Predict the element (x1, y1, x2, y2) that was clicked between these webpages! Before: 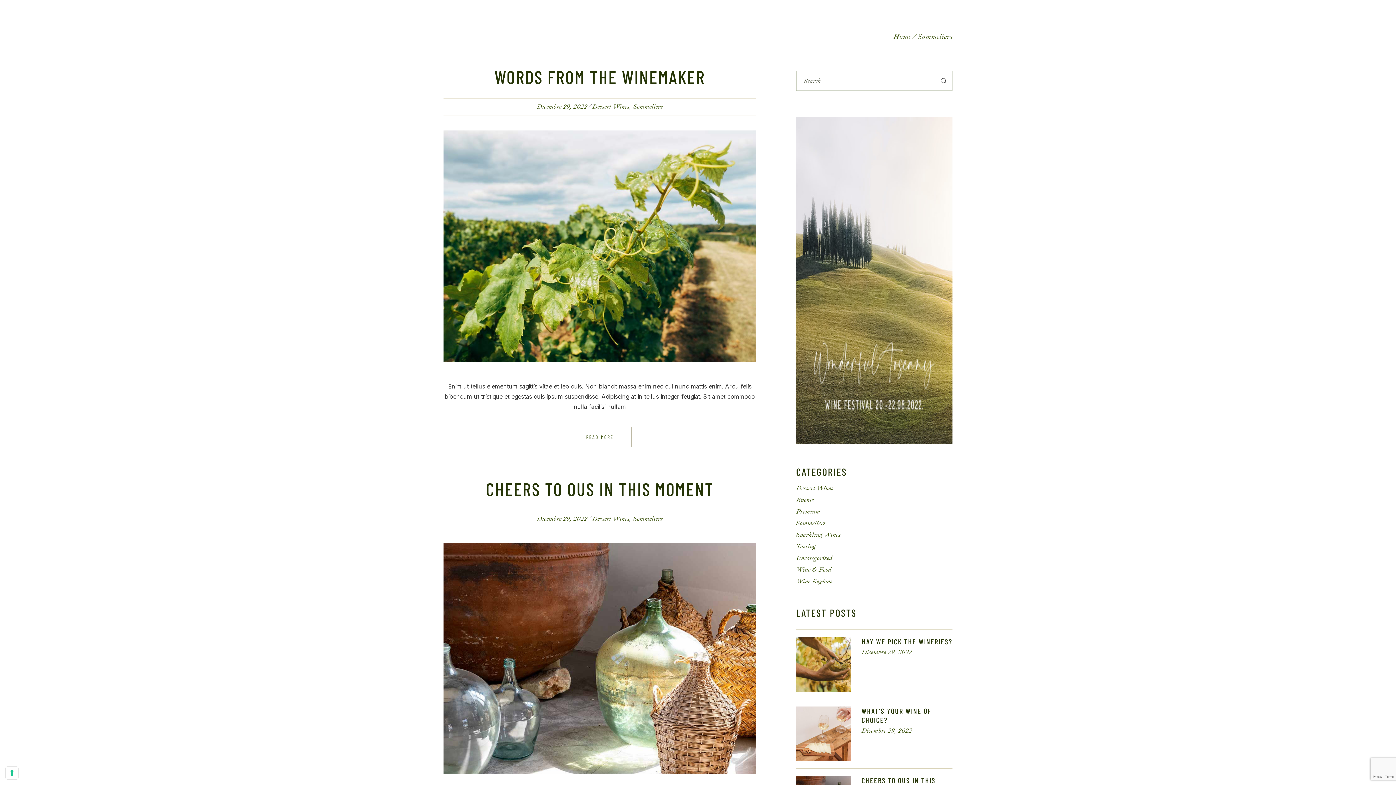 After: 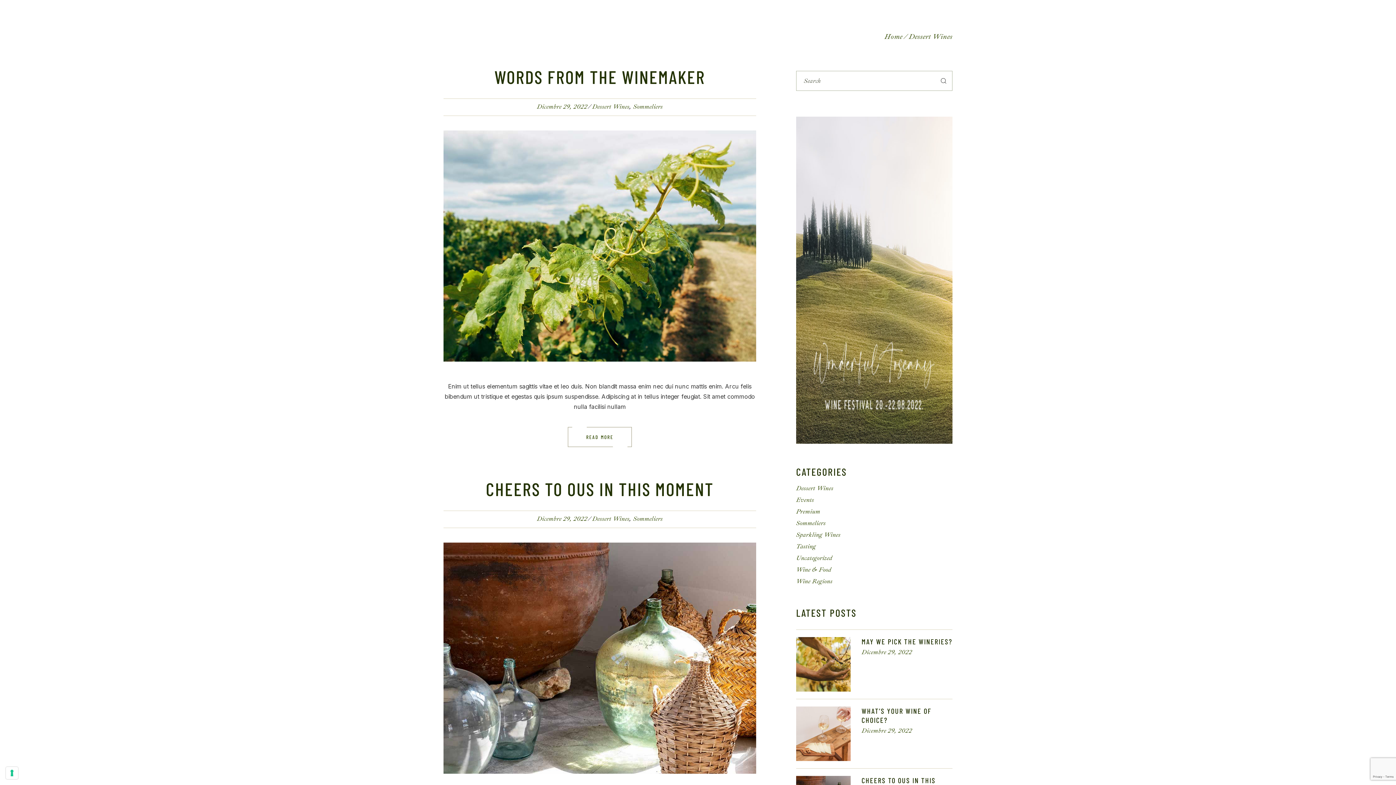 Action: bbox: (592, 101, 629, 111) label: Dessert Wines